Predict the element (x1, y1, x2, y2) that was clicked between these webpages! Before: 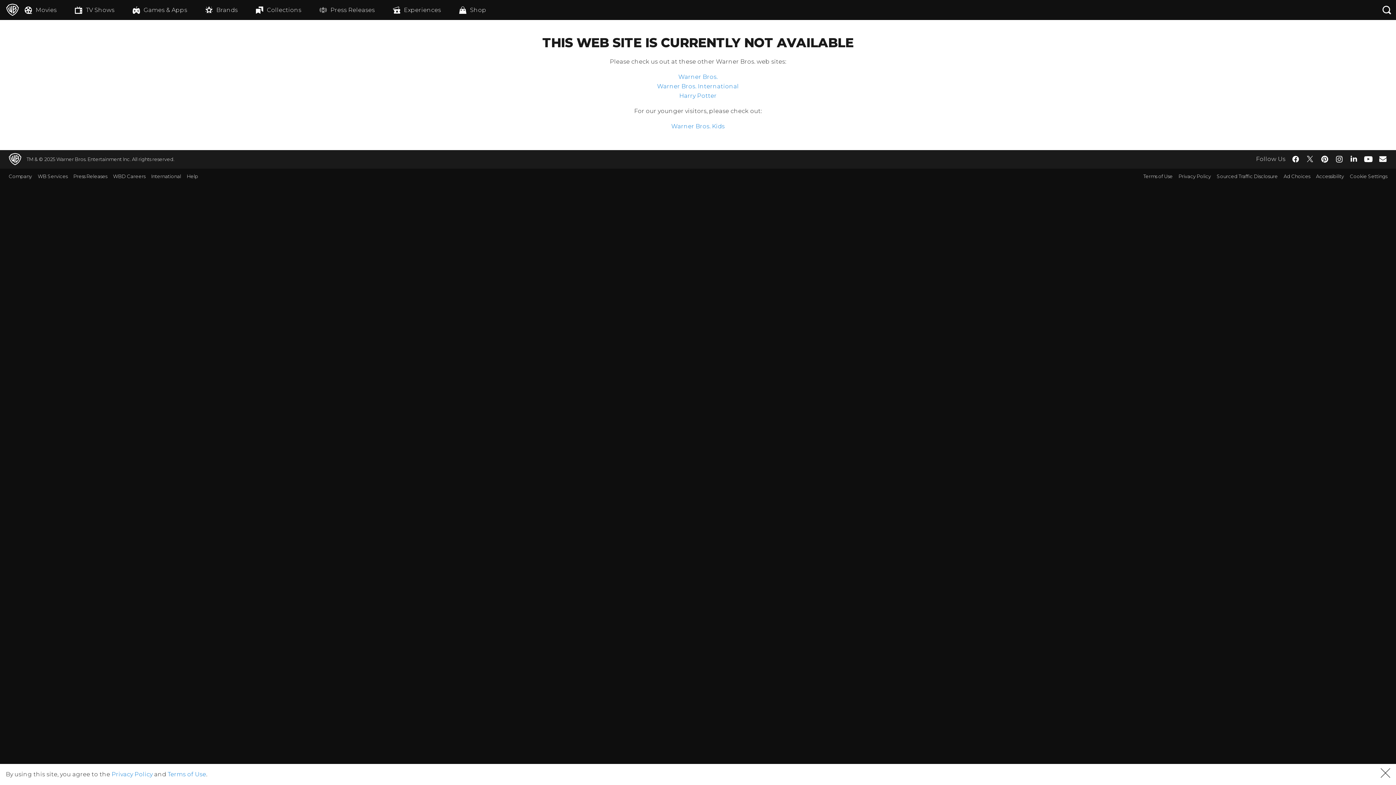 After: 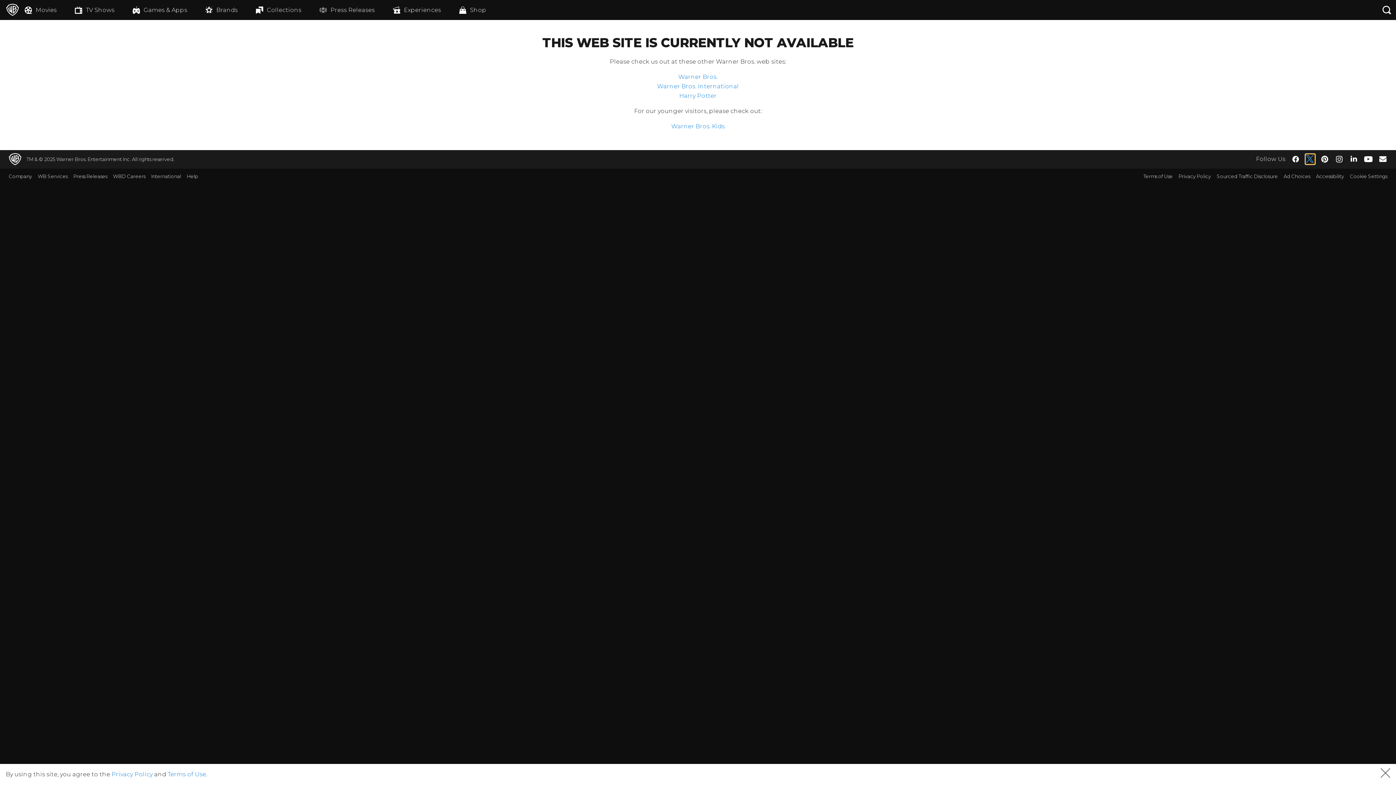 Action: bbox: (1306, 154, 1314, 164) label: Twitter - WarnerBros.com